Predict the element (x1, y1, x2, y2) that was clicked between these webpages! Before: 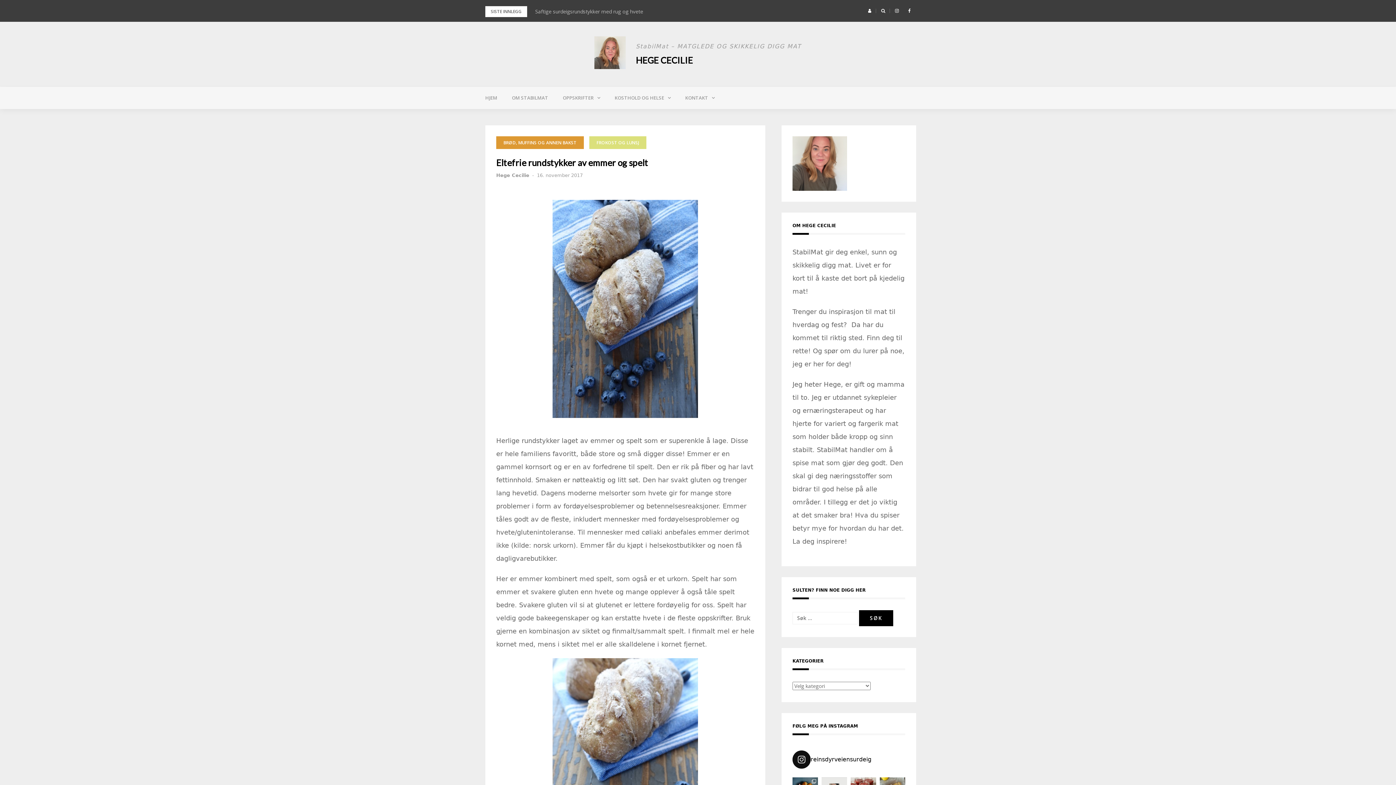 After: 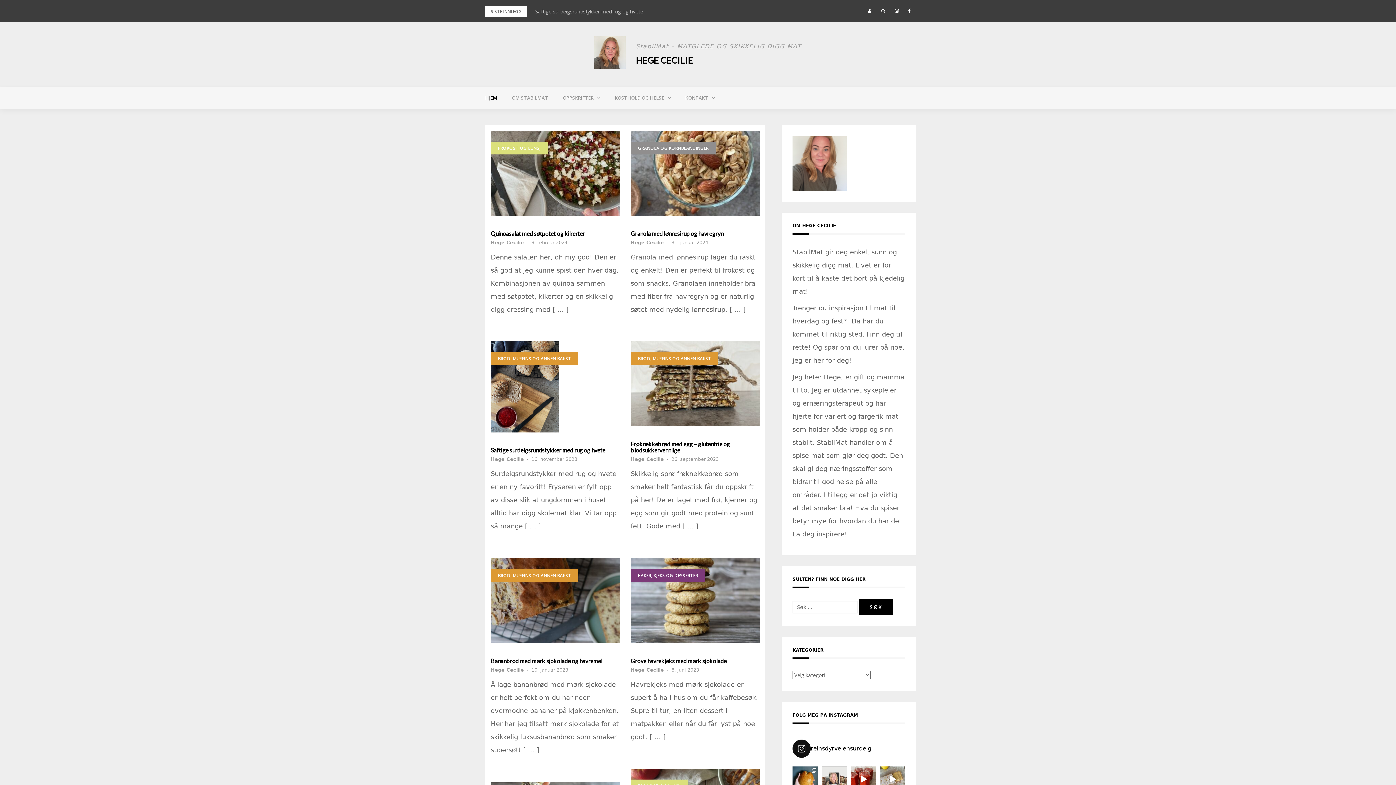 Action: bbox: (478, 86, 504, 108) label: HJEM